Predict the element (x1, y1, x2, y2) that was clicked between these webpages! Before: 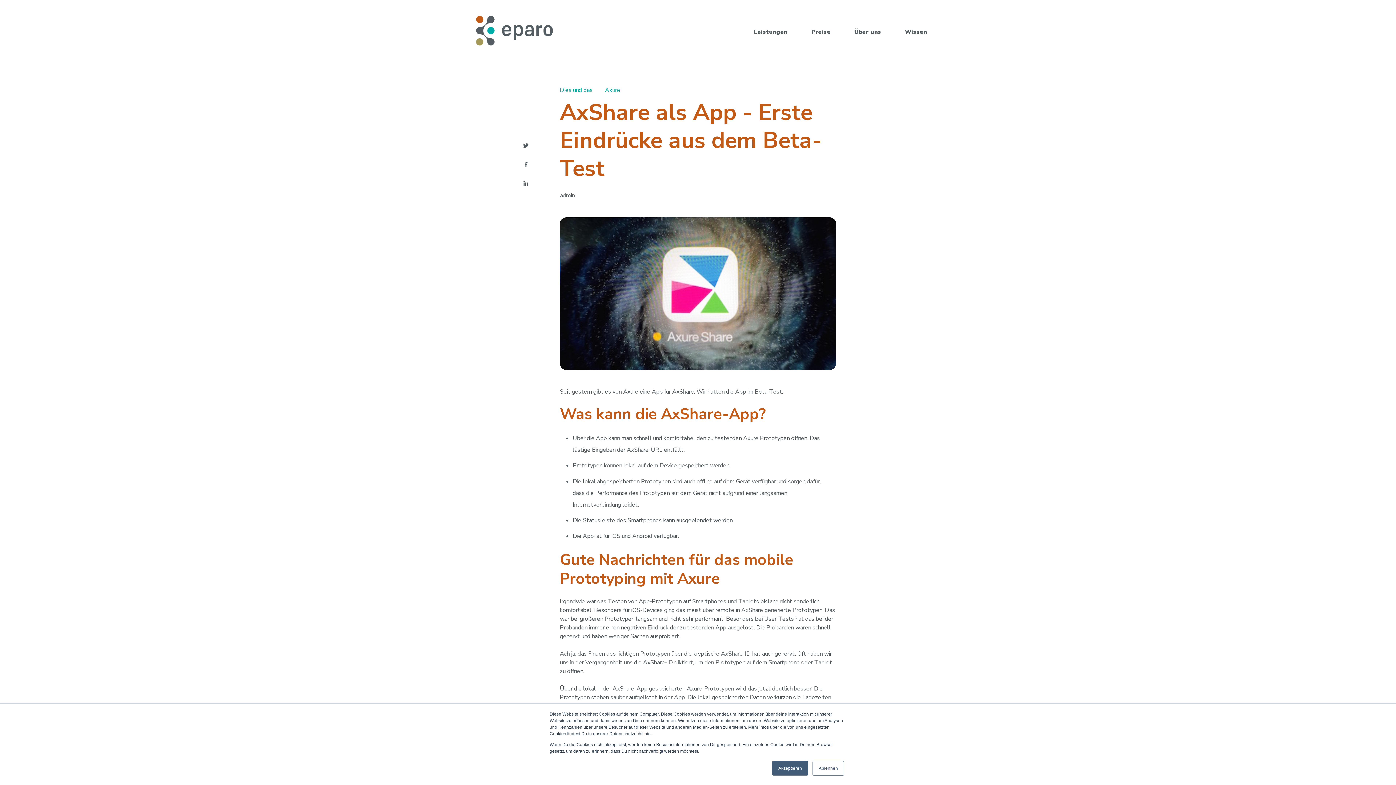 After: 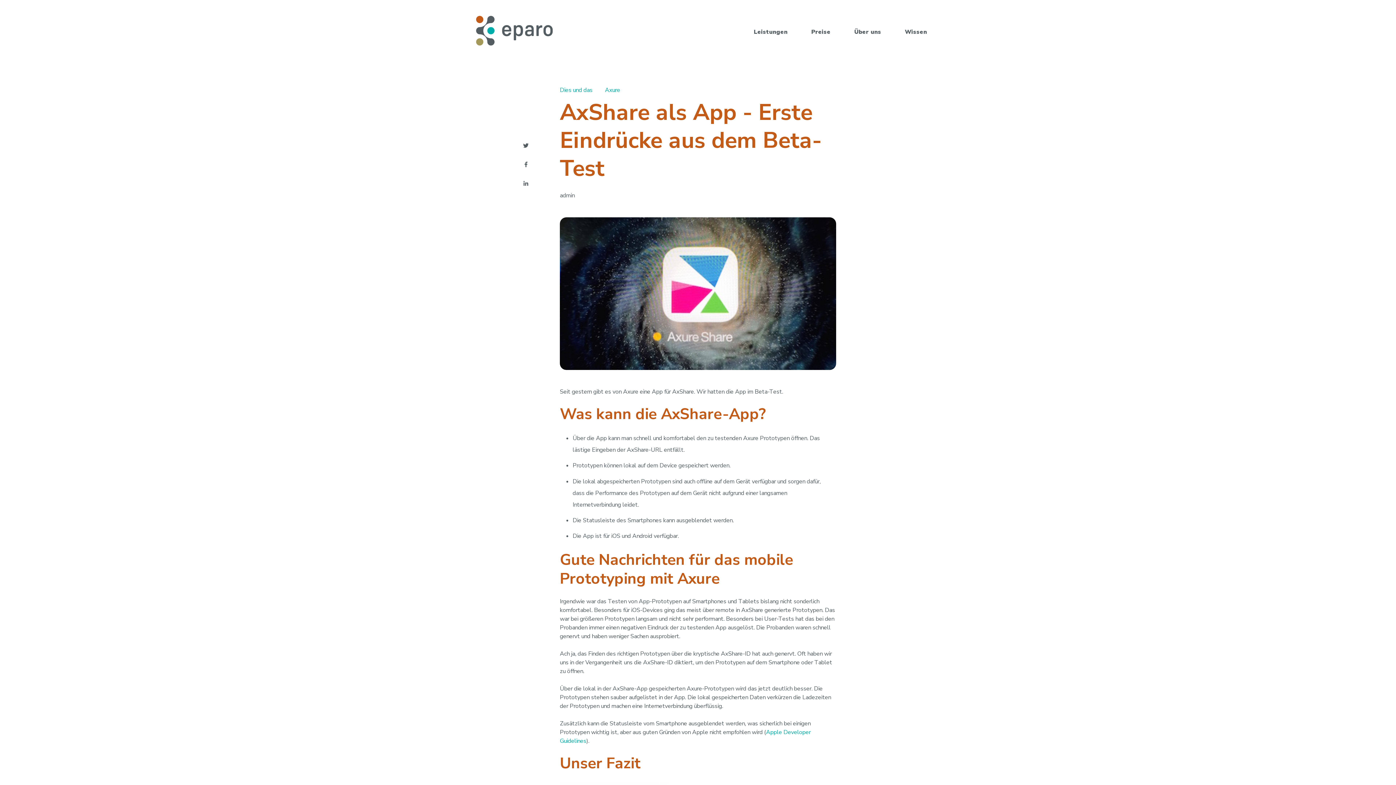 Action: label: Akzeptieren bbox: (772, 761, 808, 776)